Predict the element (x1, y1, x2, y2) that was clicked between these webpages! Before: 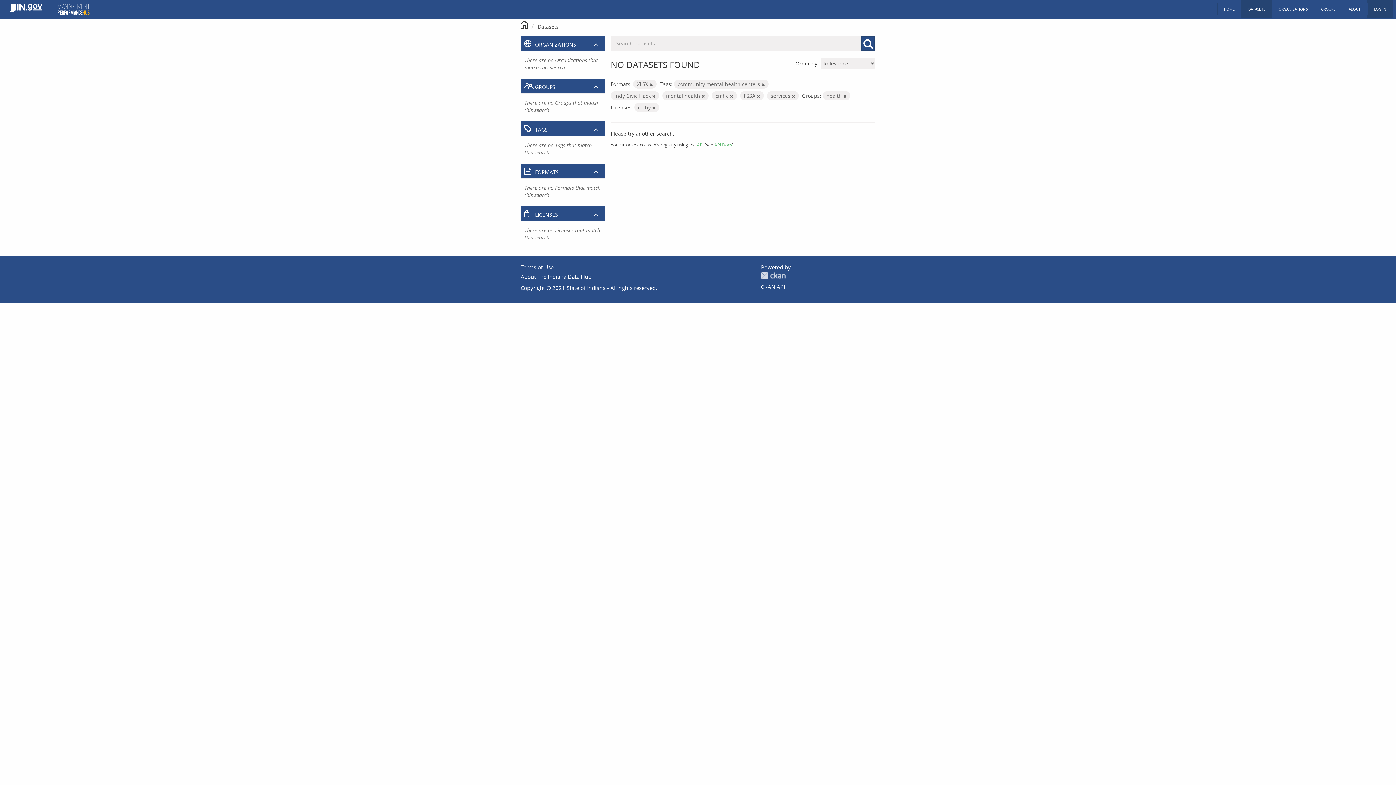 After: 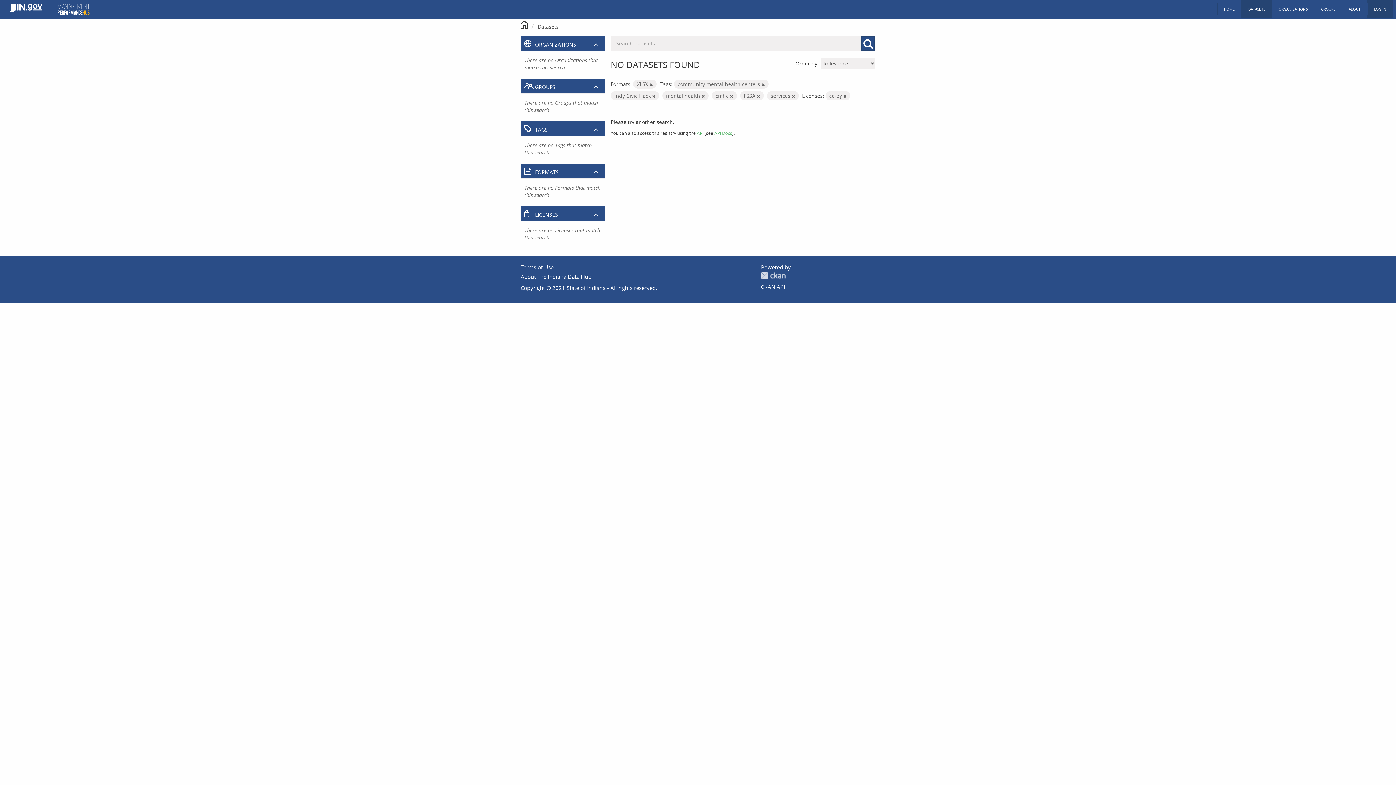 Action: bbox: (843, 93, 846, 98)